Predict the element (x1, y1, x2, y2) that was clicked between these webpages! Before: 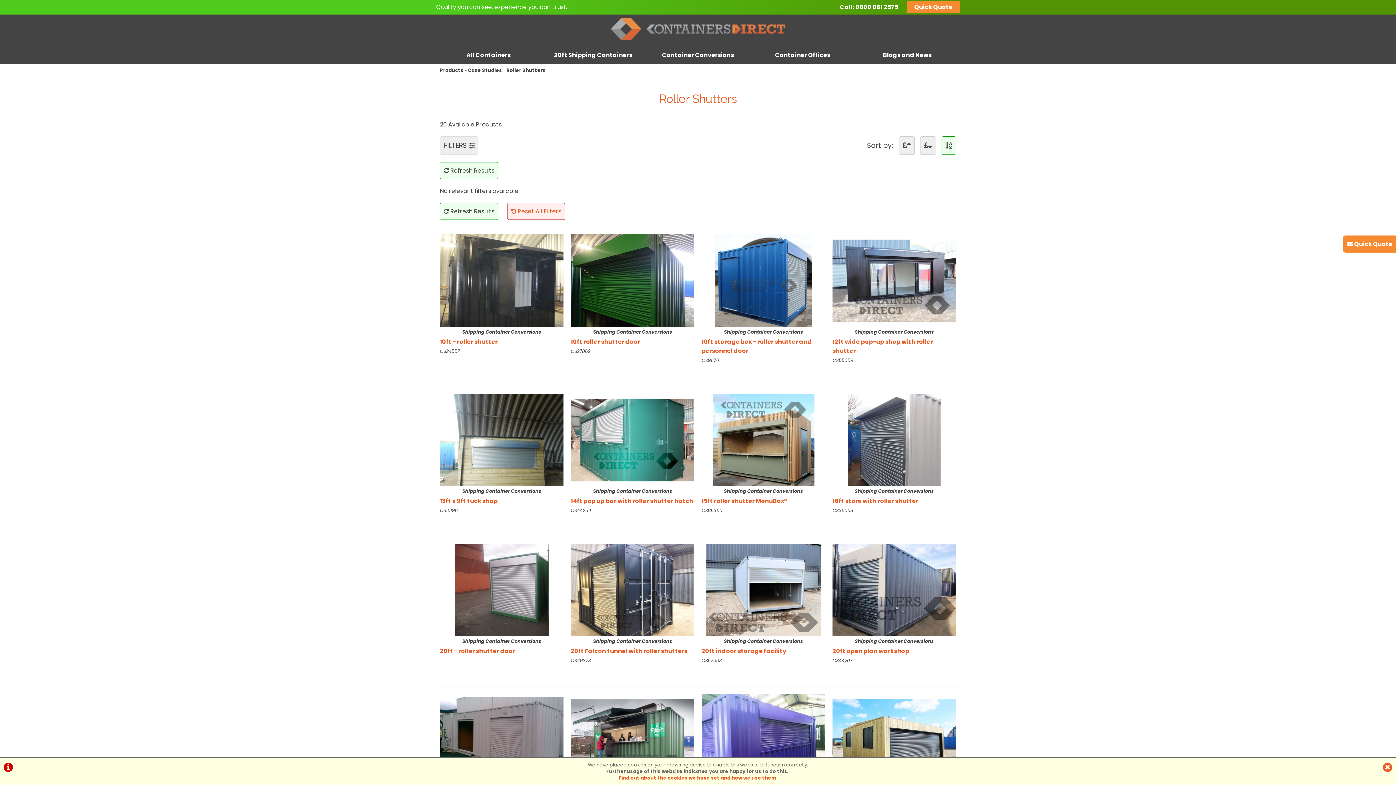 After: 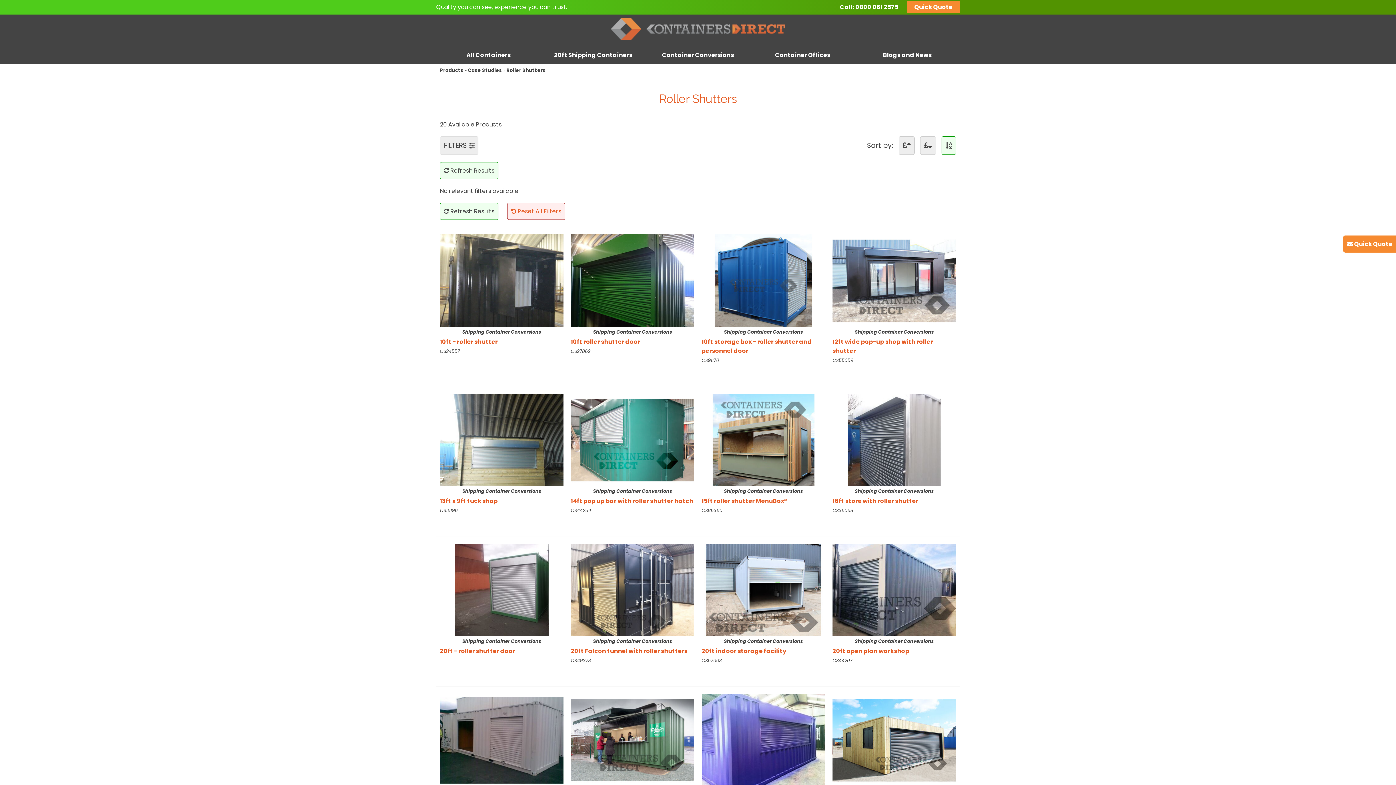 Action: label:  Reset All Filters bbox: (507, 202, 565, 220)